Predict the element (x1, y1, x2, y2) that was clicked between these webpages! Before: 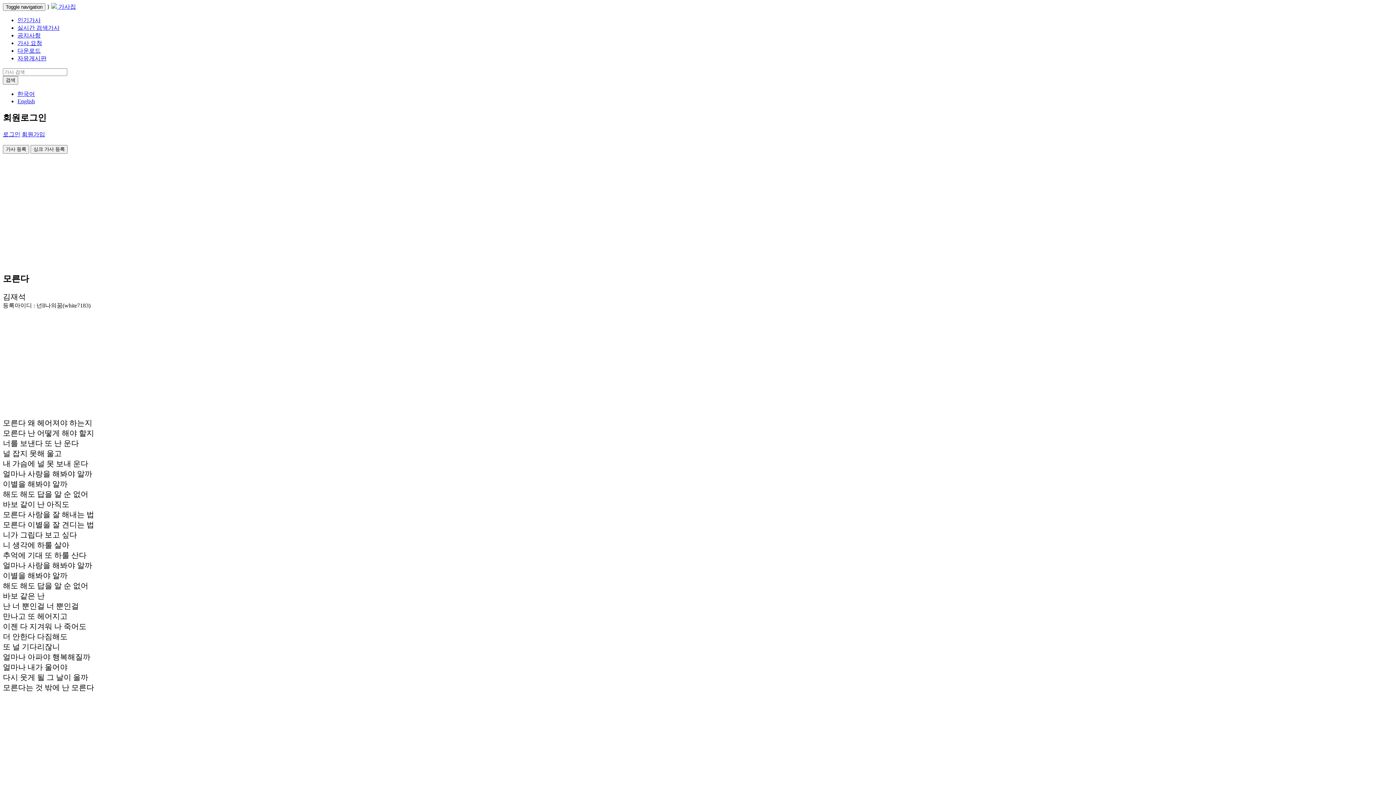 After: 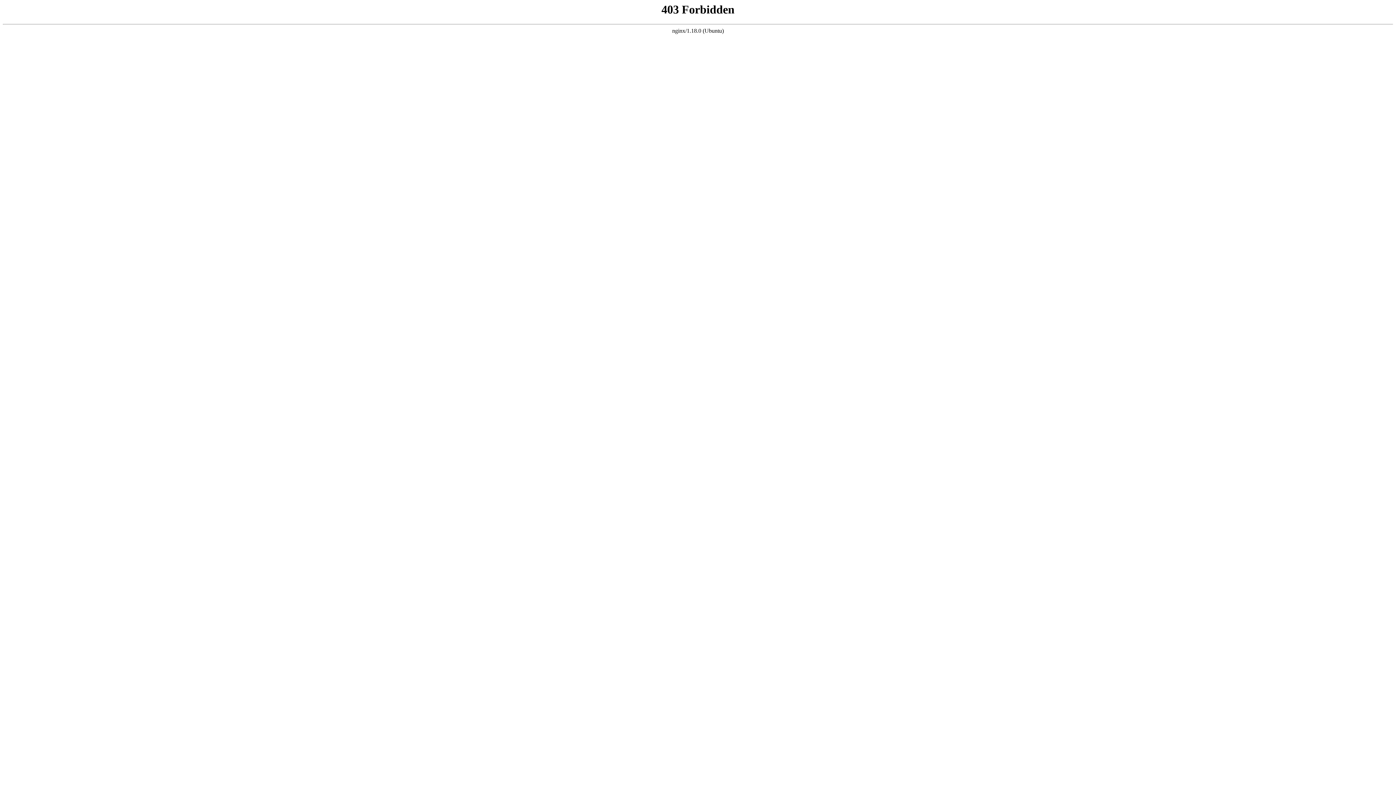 Action: bbox: (30, 145, 67, 151) label: 싱크 가사 등록